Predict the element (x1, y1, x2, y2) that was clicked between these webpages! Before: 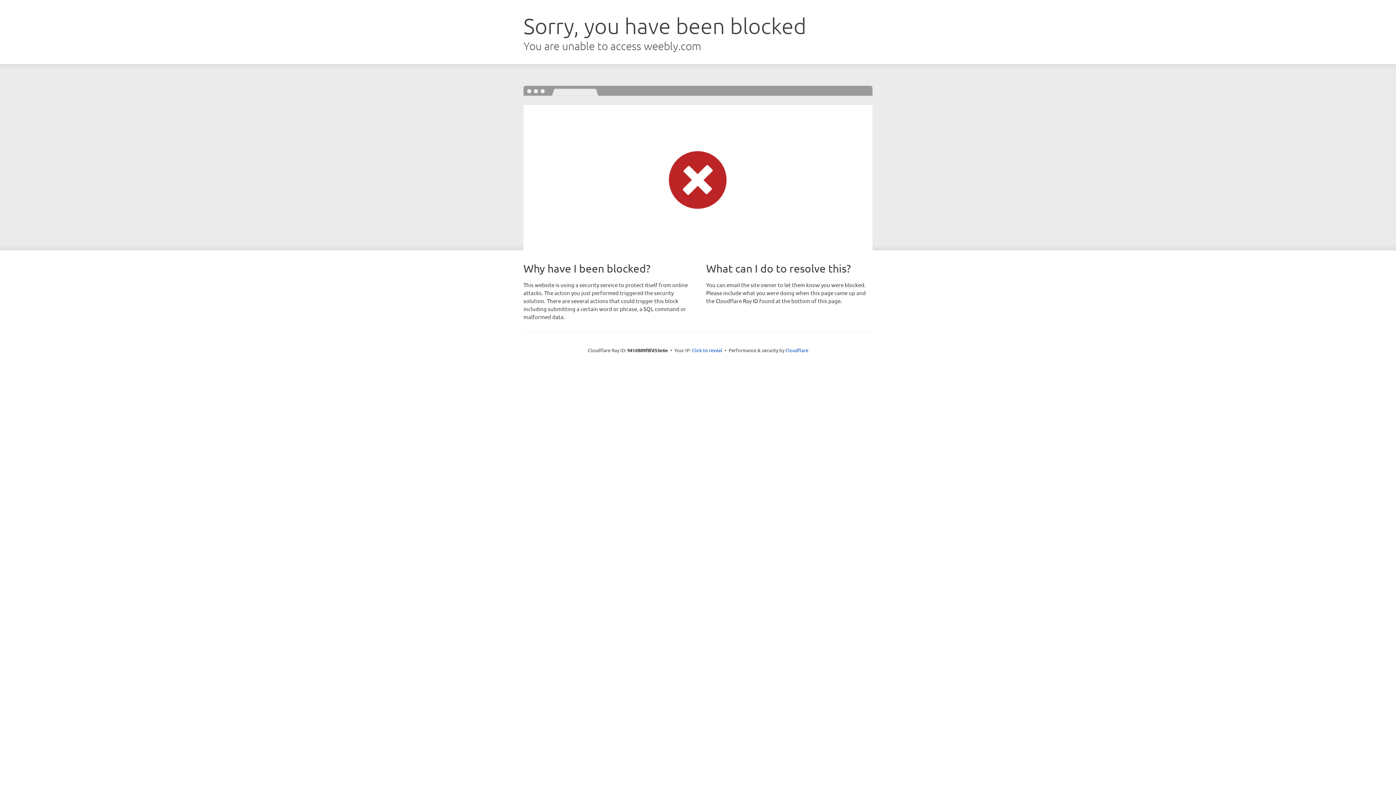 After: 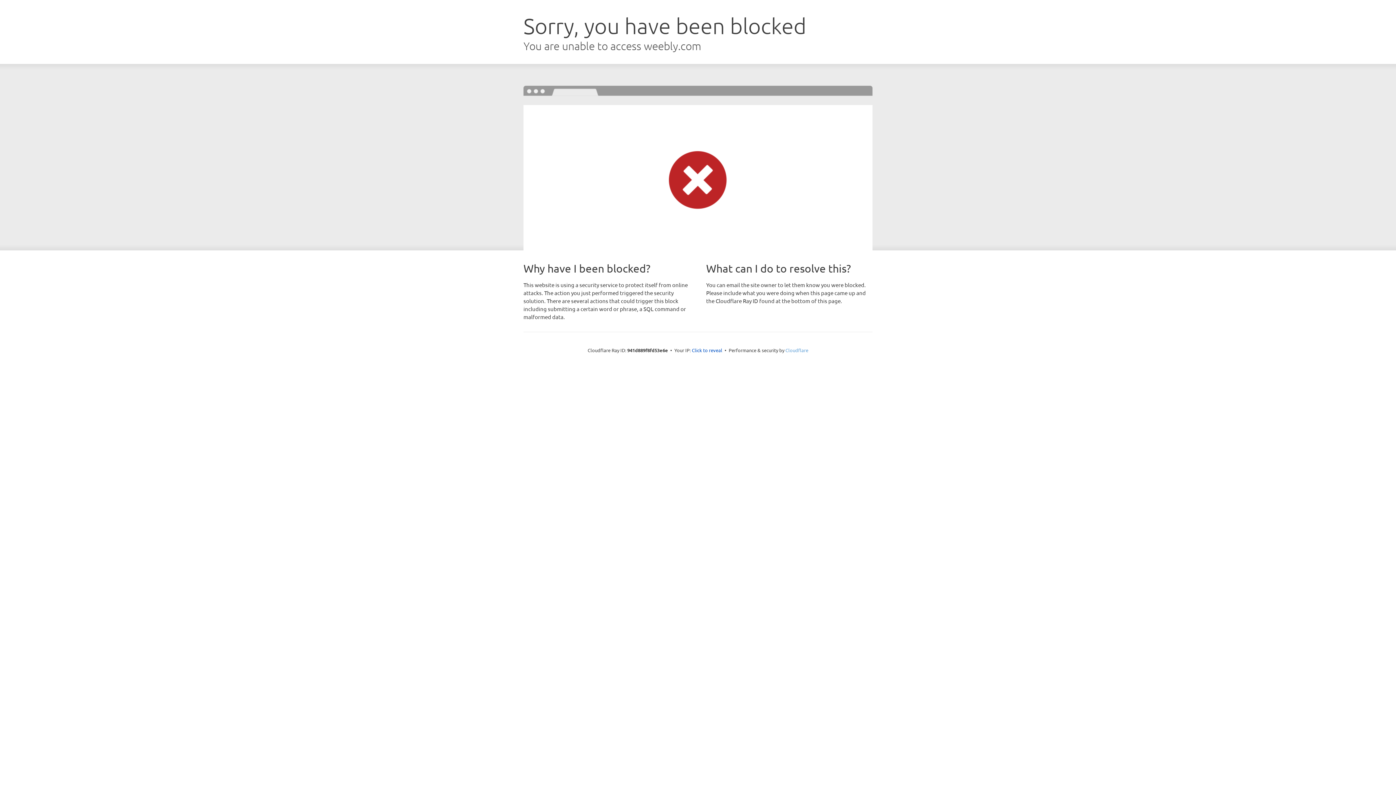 Action: label: Cloudflare bbox: (785, 347, 808, 353)